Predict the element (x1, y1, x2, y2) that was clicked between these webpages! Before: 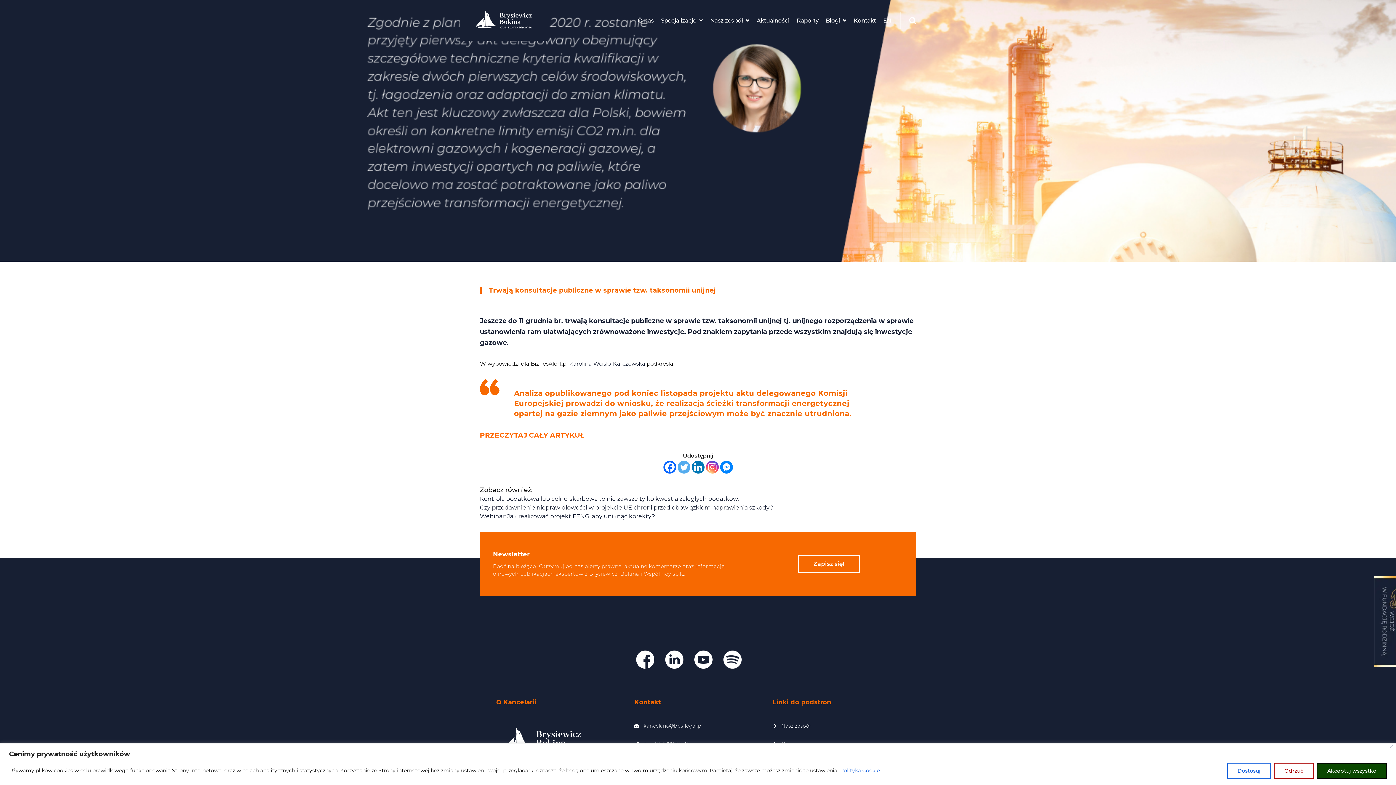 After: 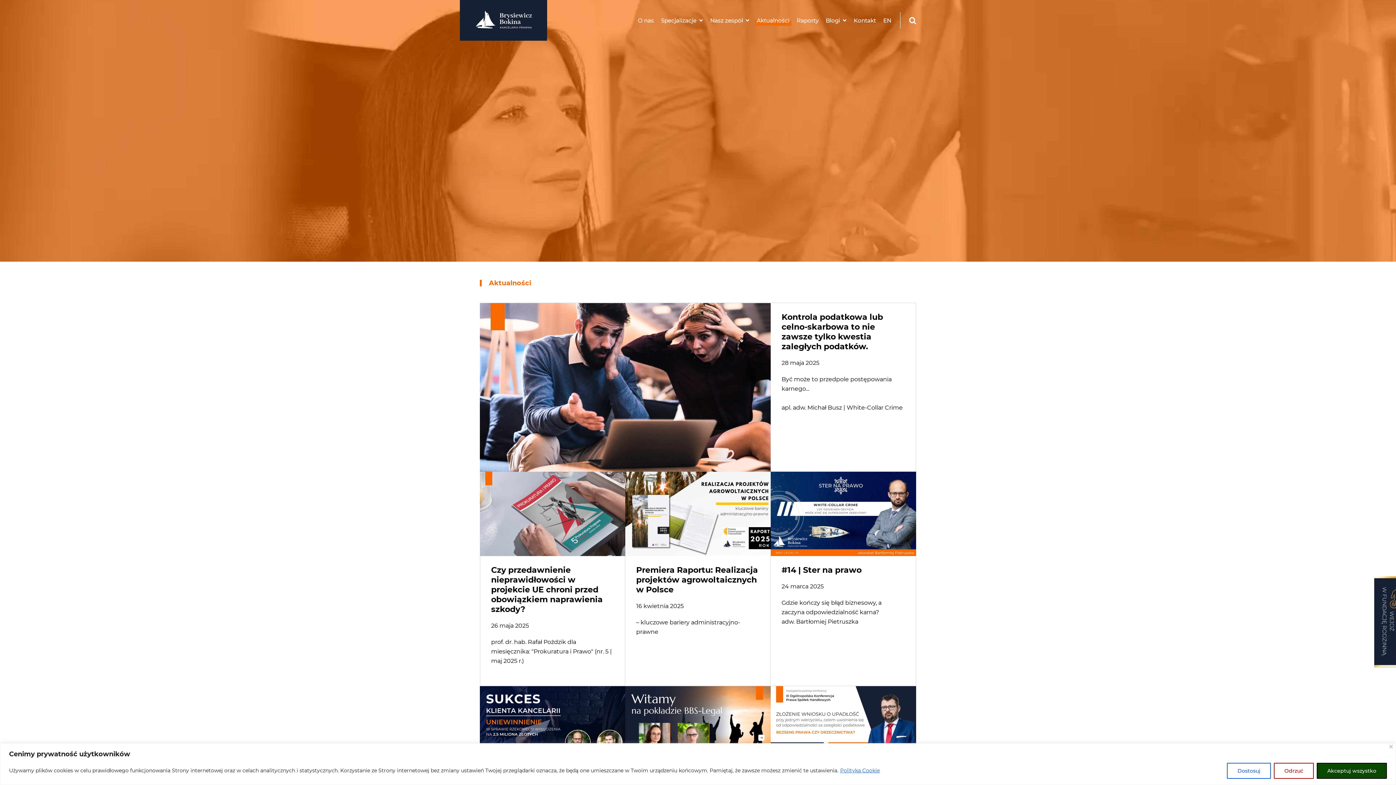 Action: label: Aktualności bbox: (756, 16, 789, 24)